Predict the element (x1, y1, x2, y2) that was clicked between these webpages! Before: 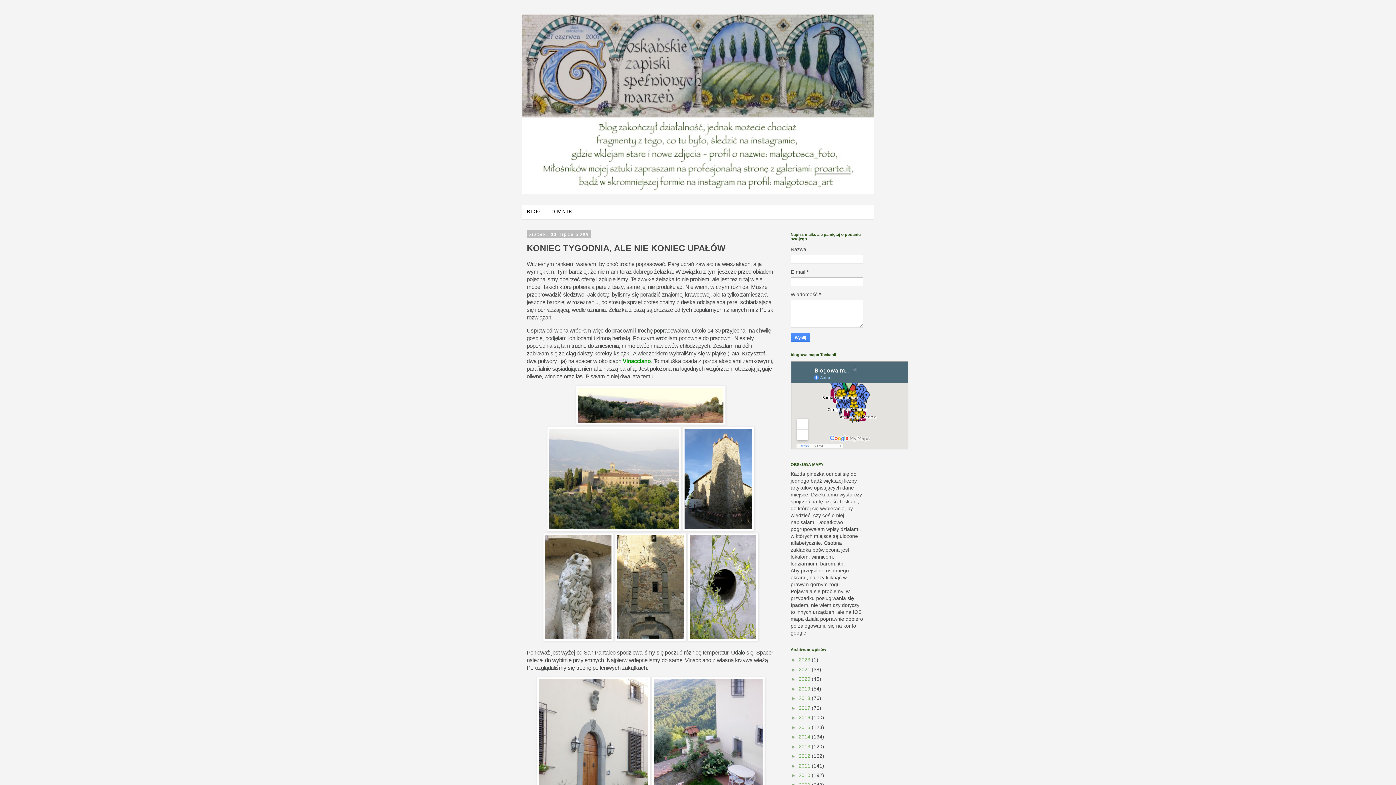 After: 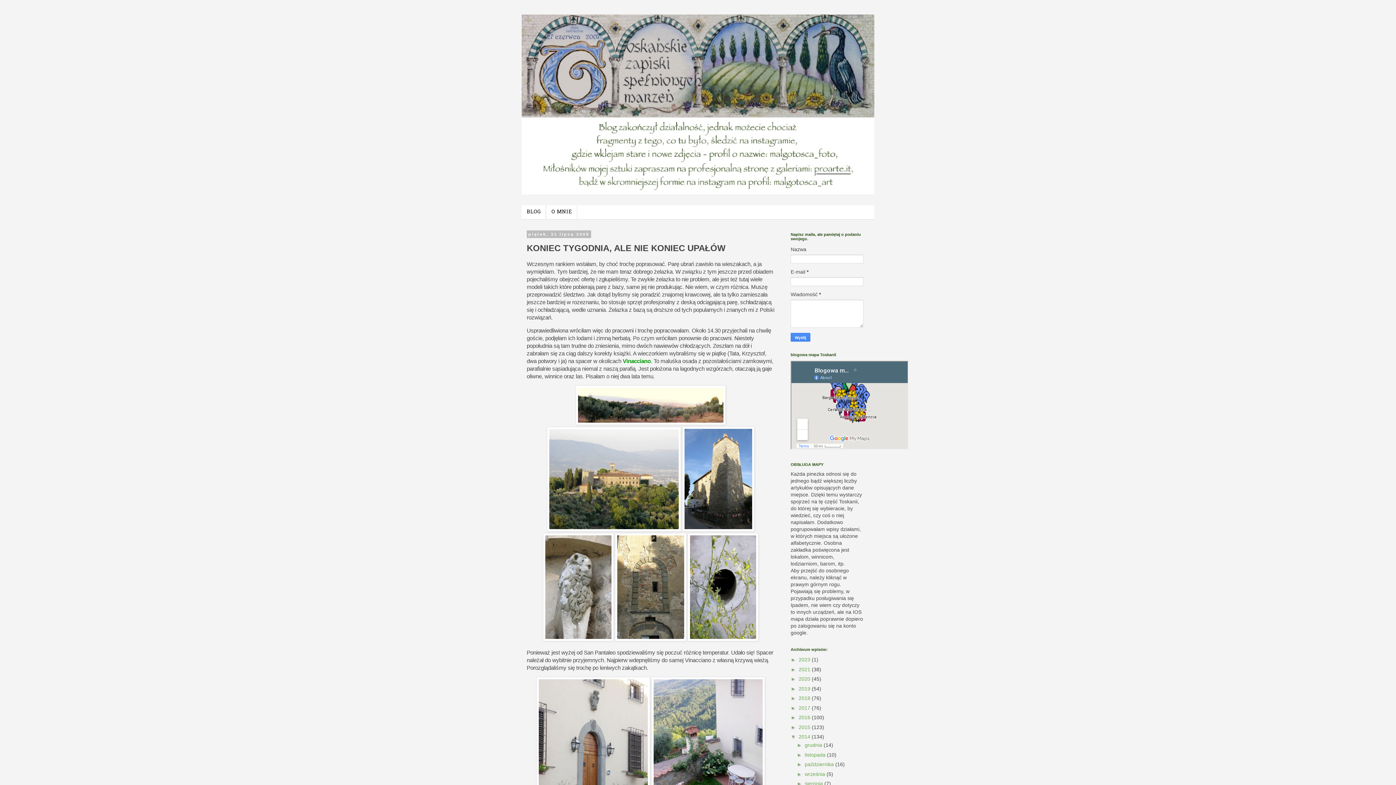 Action: label: ►   bbox: (790, 734, 798, 740)